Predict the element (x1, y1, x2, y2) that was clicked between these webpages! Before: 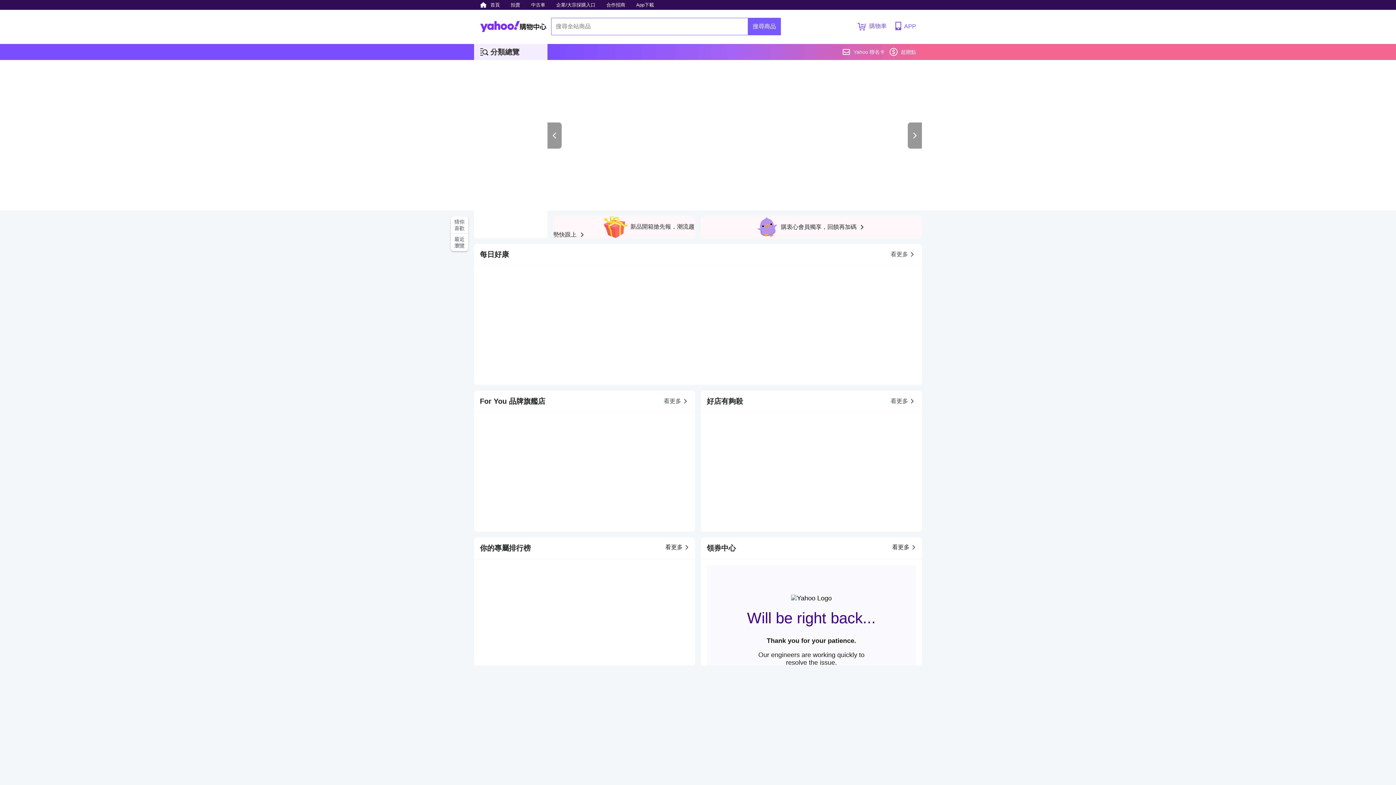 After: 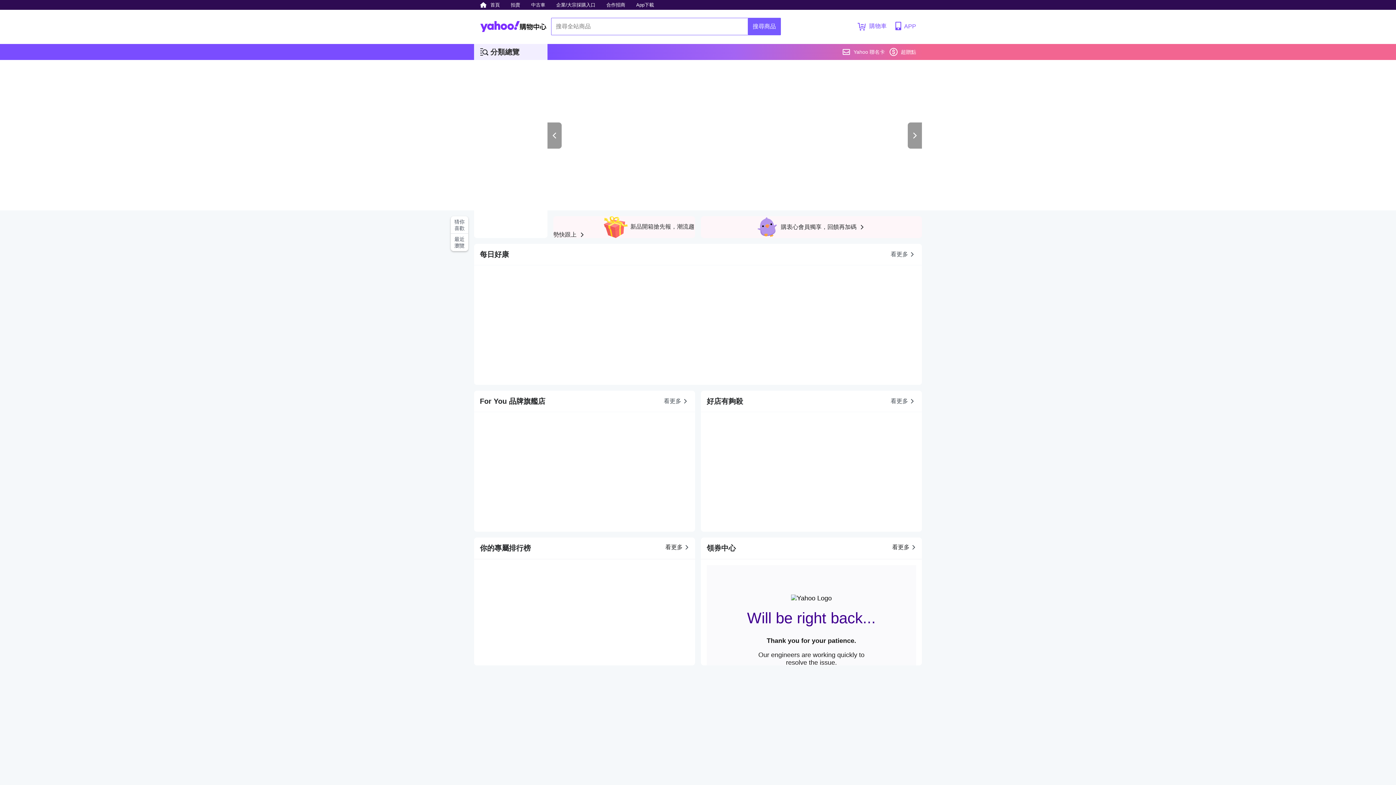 Action: bbox: (547, 122, 561, 148)